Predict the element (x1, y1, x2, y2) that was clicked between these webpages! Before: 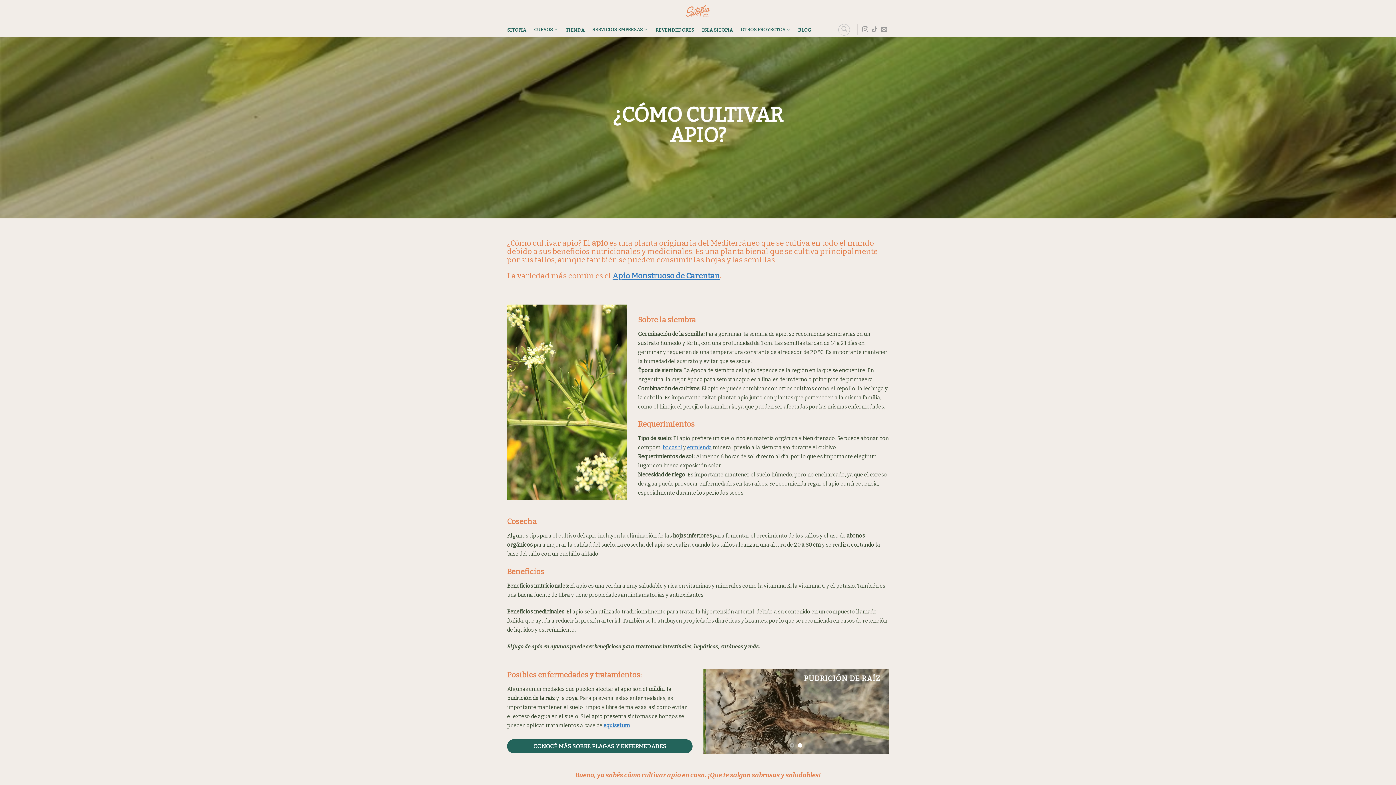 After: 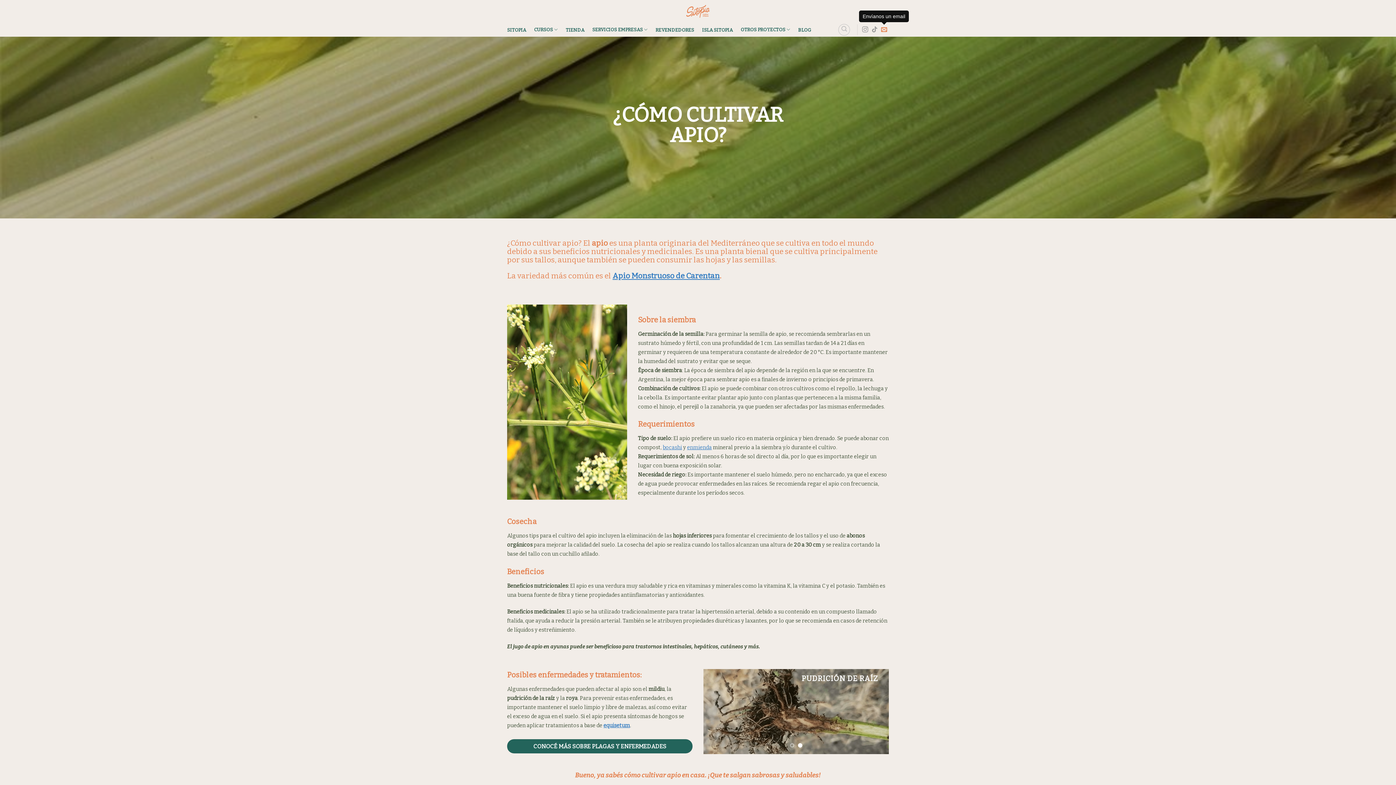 Action: bbox: (881, 26, 887, 32) label: Envíanos un email